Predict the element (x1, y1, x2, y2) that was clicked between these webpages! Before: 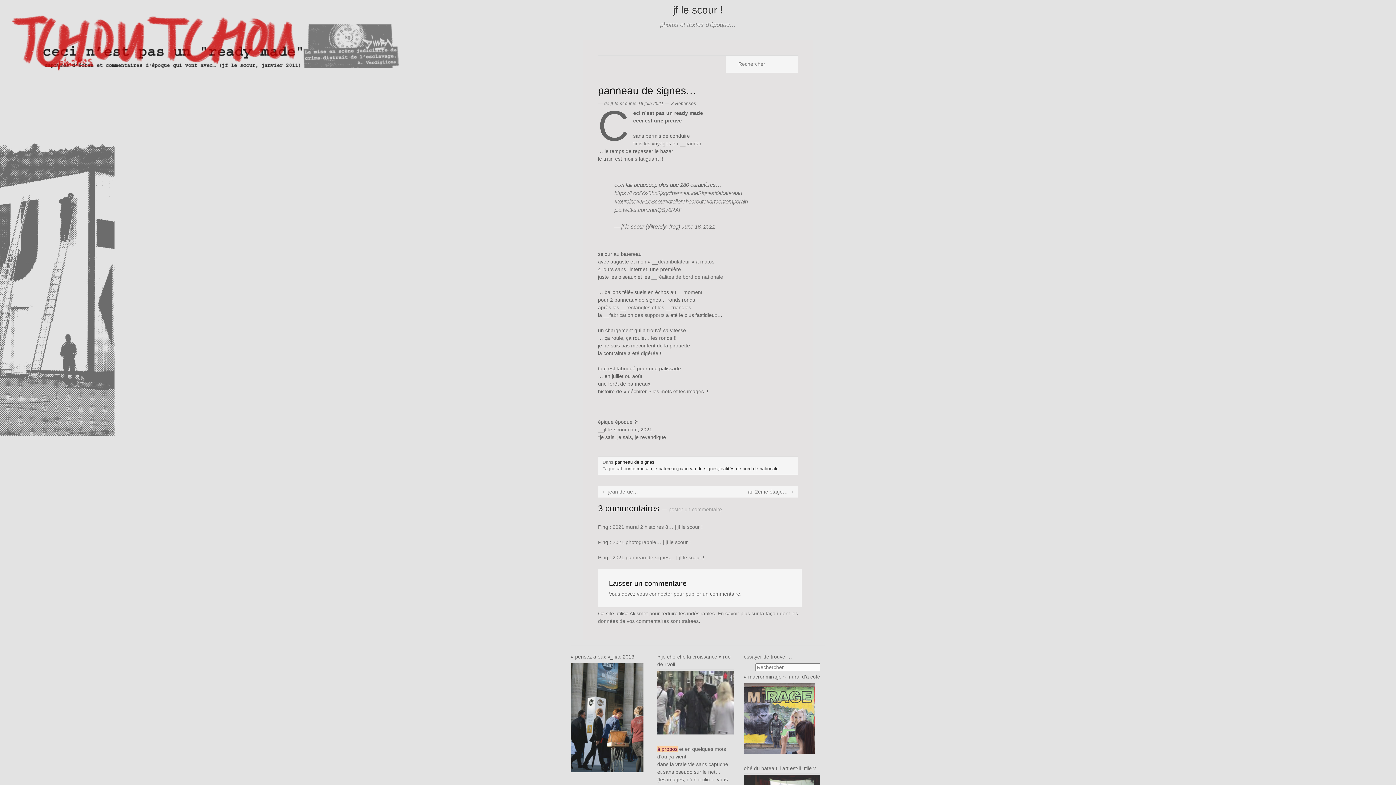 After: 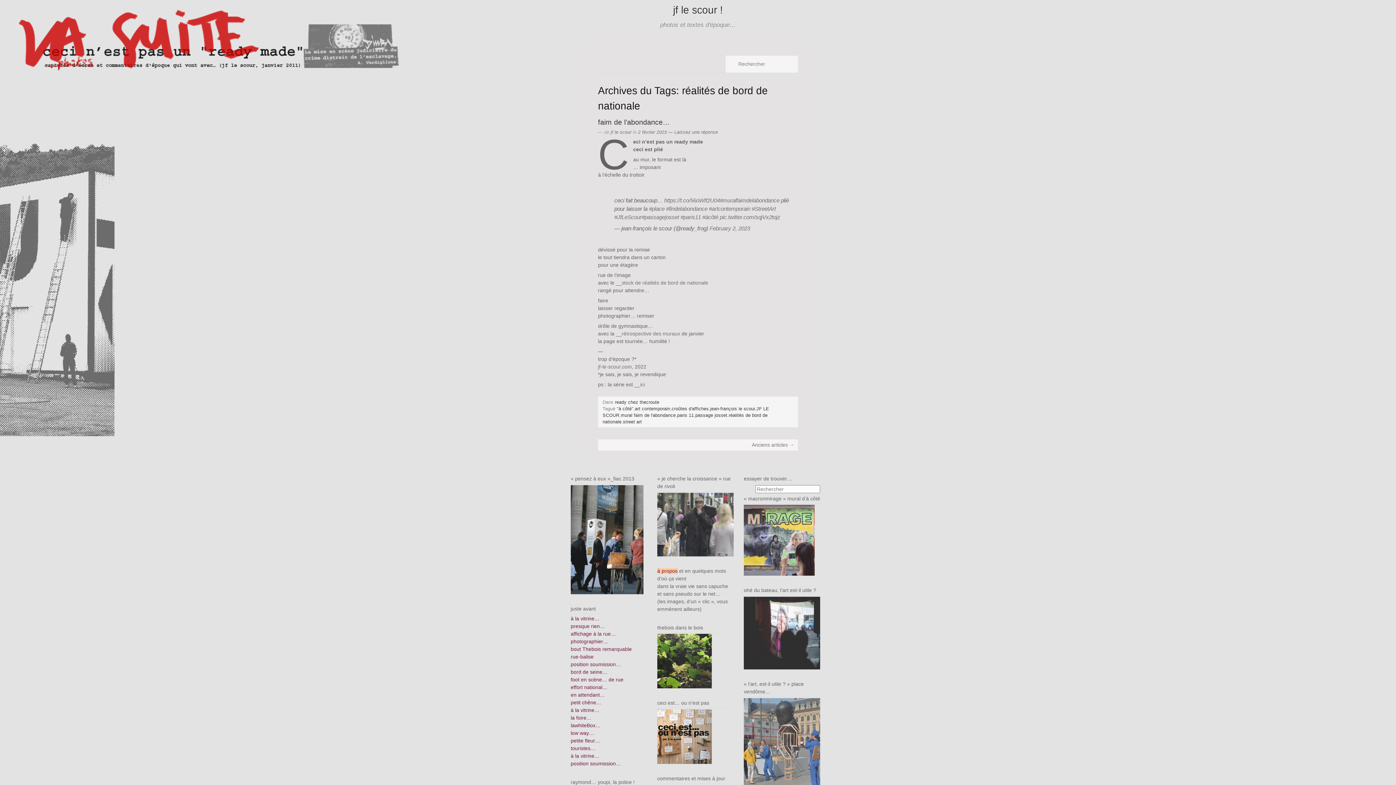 Action: bbox: (719, 466, 778, 471) label: réalités de bord de nationale